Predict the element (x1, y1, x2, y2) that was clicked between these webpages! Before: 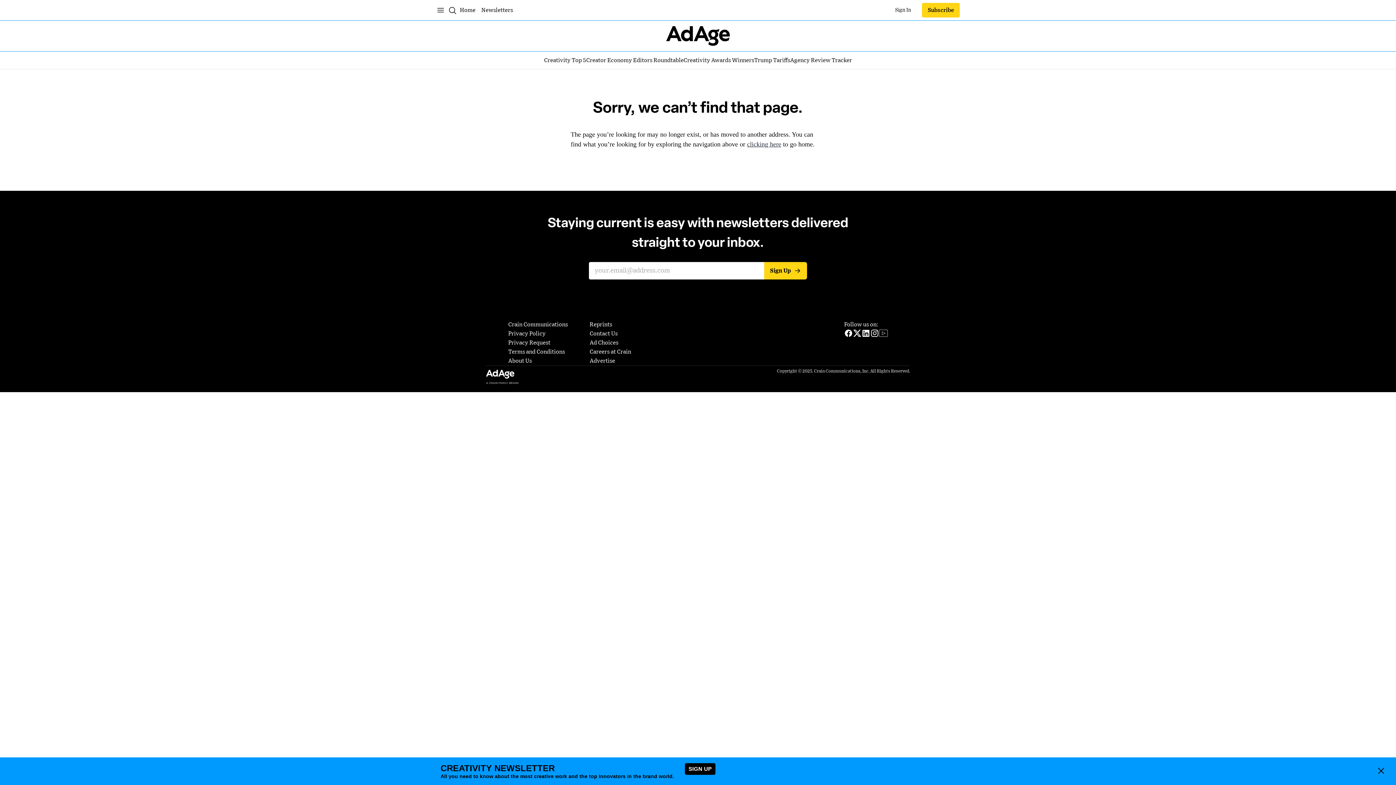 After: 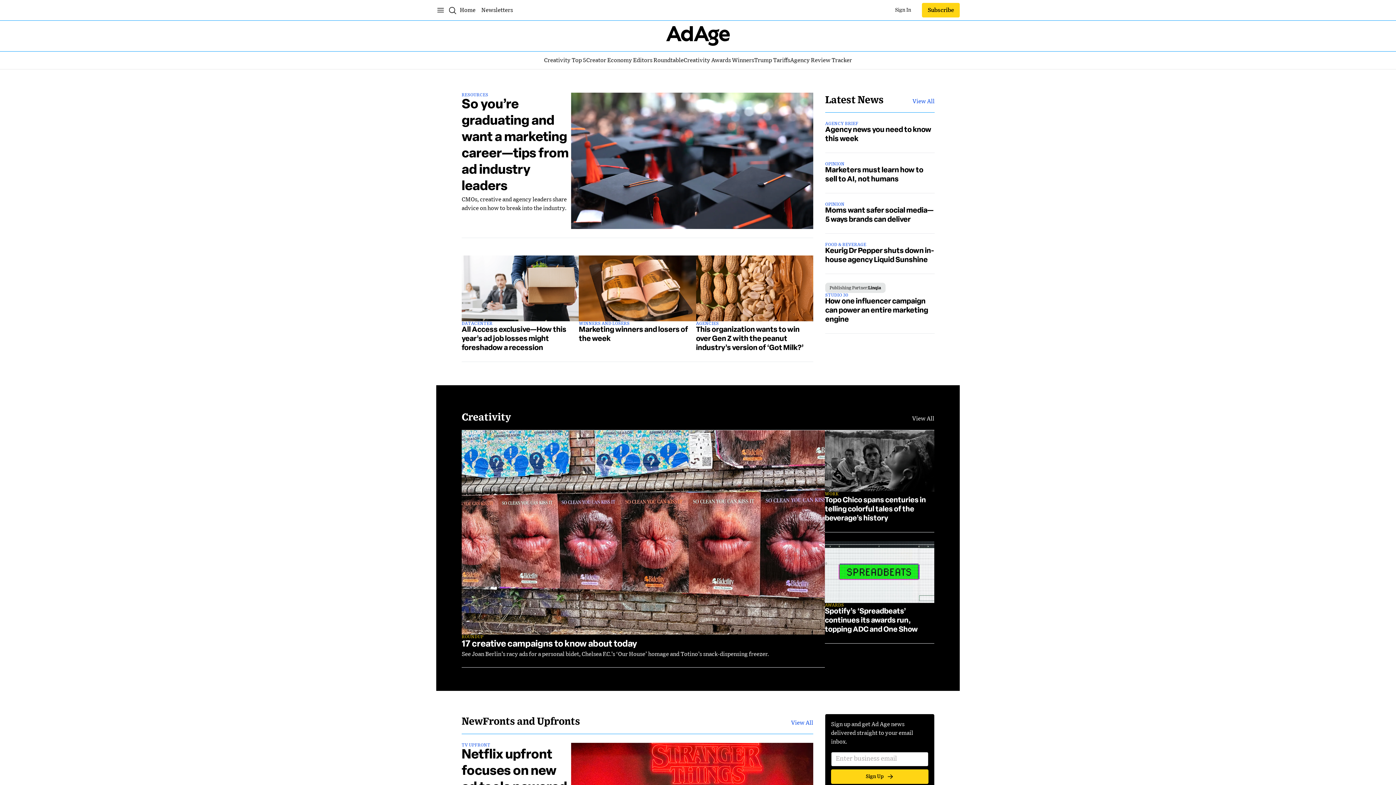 Action: label: clicking here bbox: (747, 140, 781, 148)